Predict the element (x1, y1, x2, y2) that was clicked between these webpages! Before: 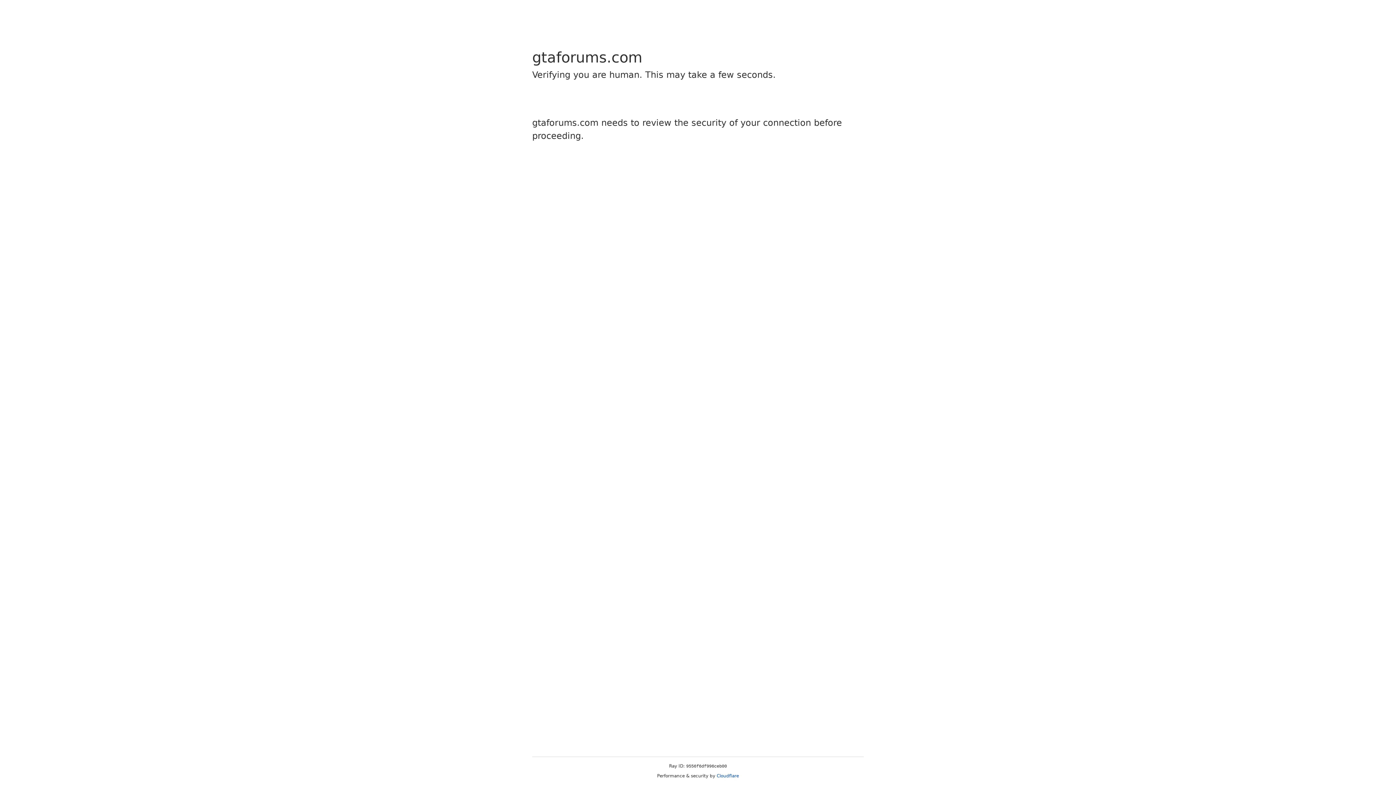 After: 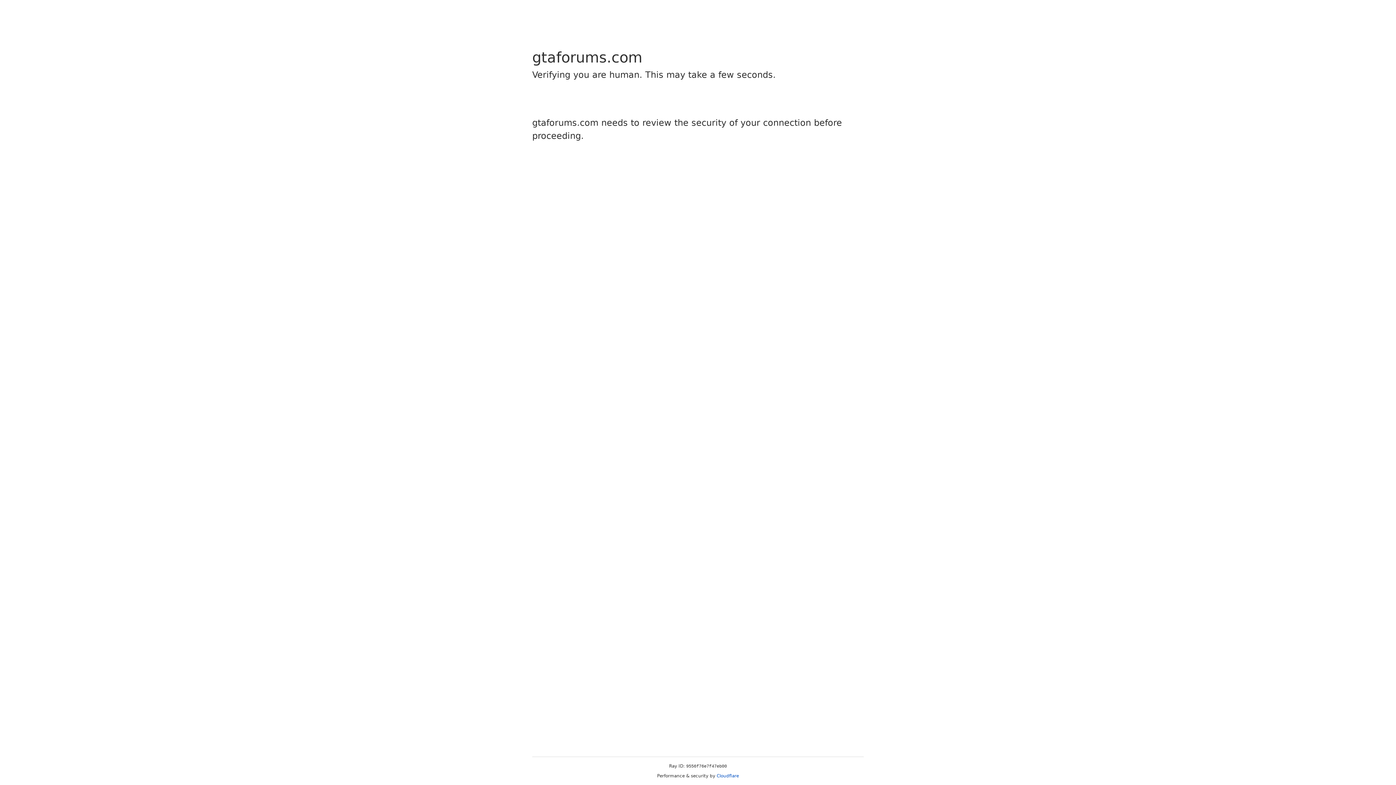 Action: bbox: (716, 773, 739, 778) label: Cloudflare